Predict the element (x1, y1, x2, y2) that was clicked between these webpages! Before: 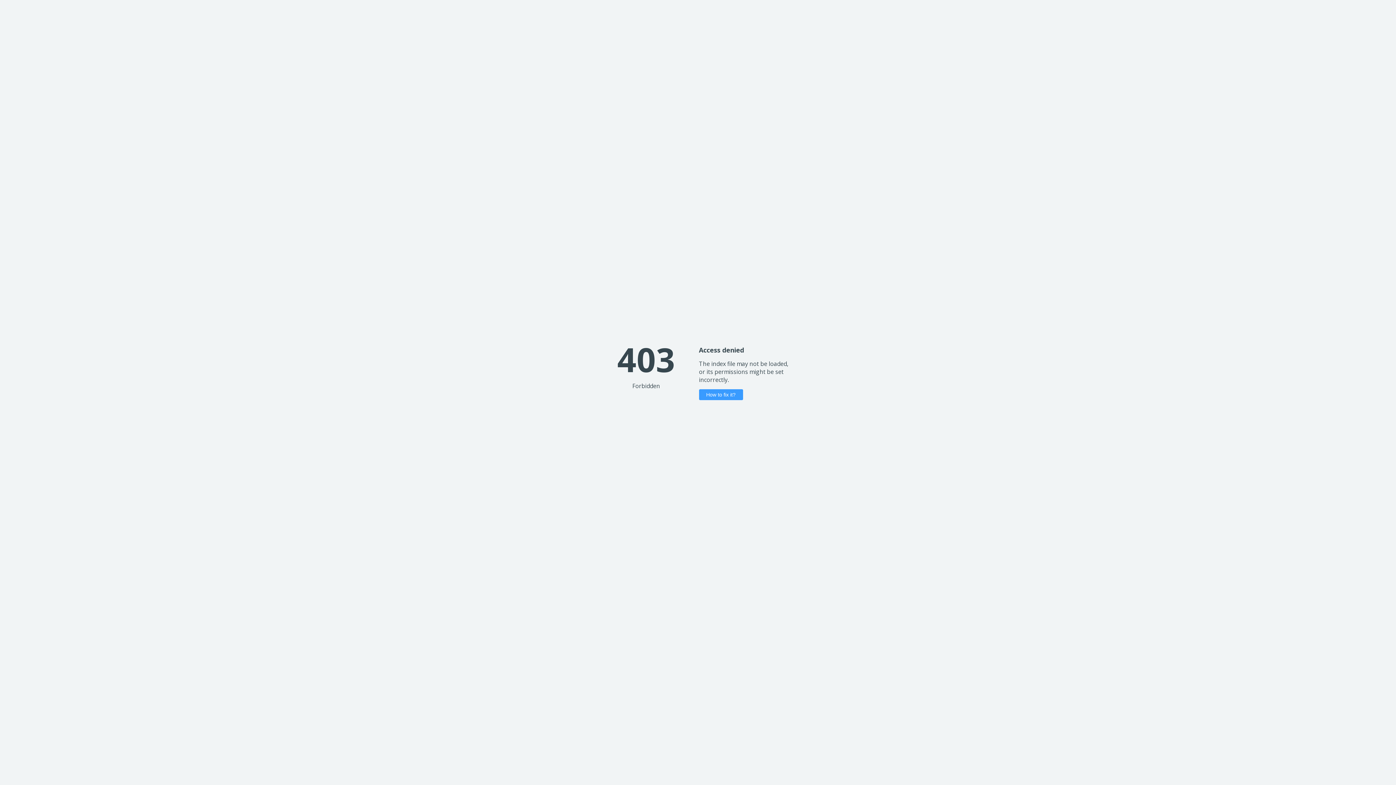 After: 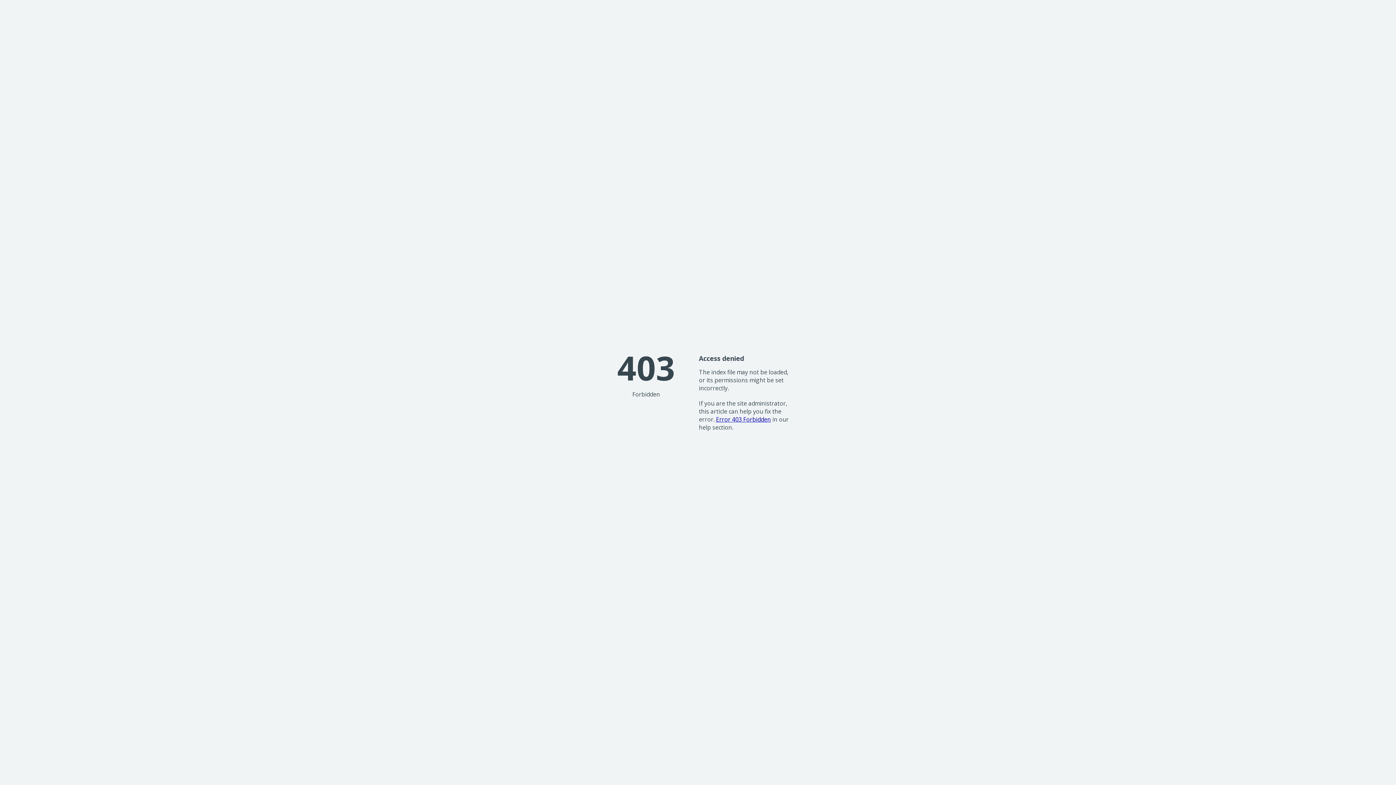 Action: label: How to fix it? bbox: (699, 389, 743, 400)